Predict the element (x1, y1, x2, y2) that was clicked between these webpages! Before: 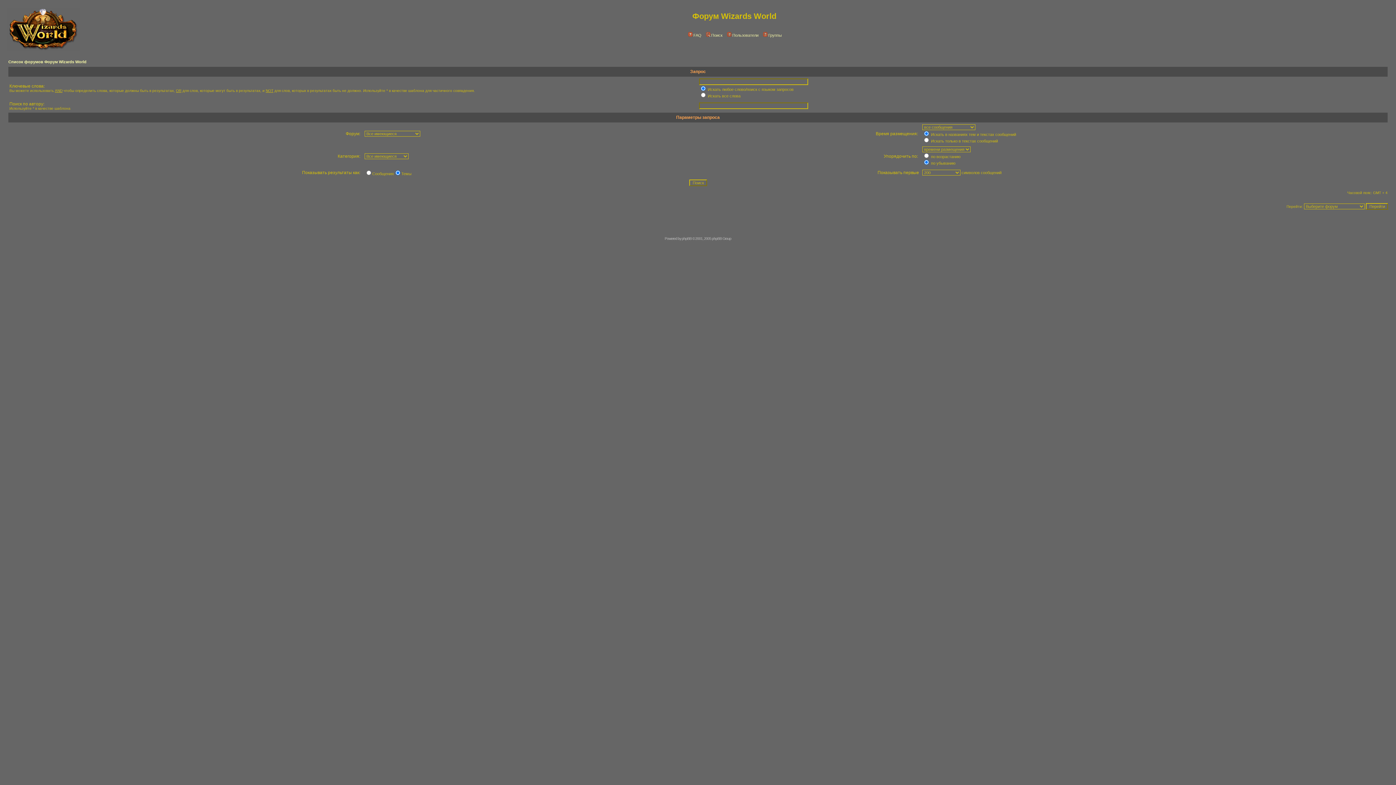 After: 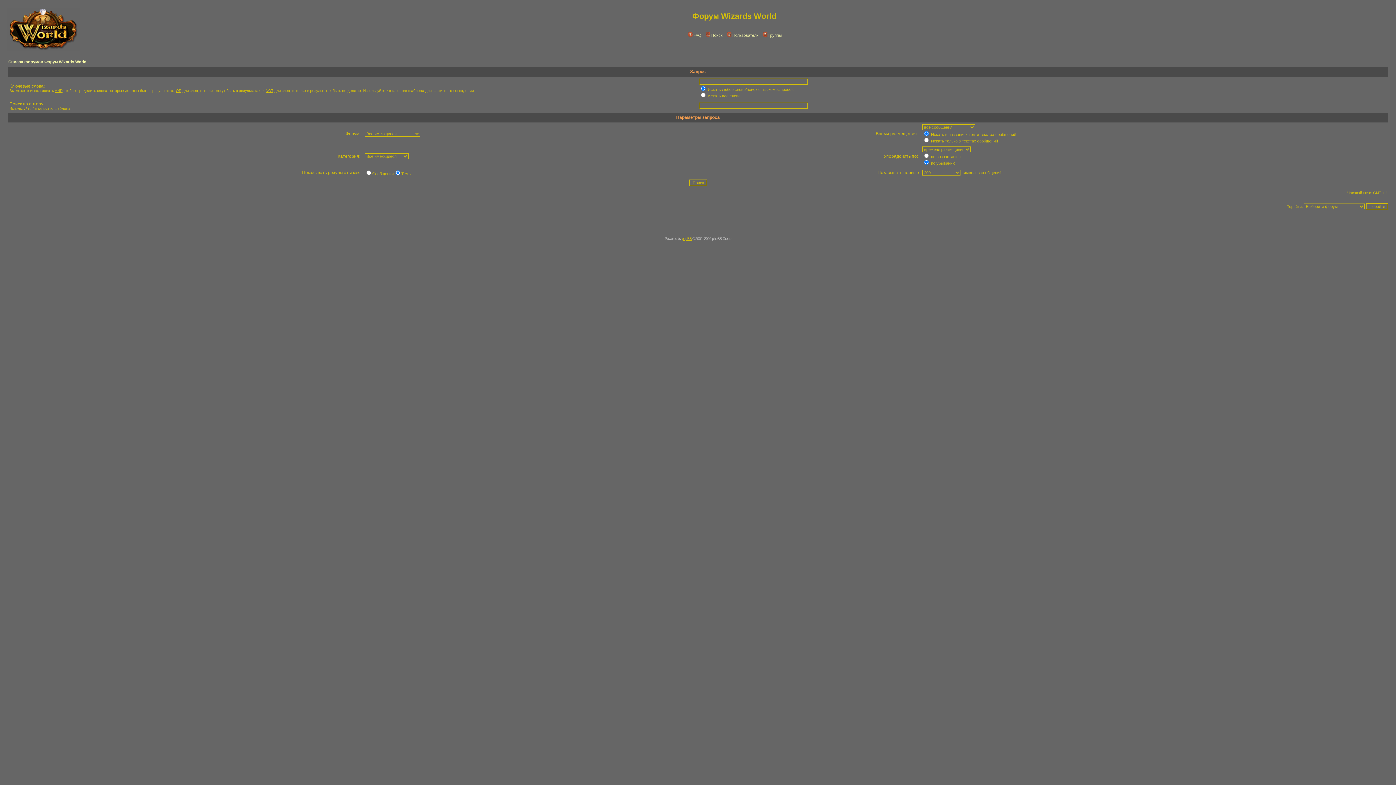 Action: bbox: (682, 236, 691, 240) label: phpBB